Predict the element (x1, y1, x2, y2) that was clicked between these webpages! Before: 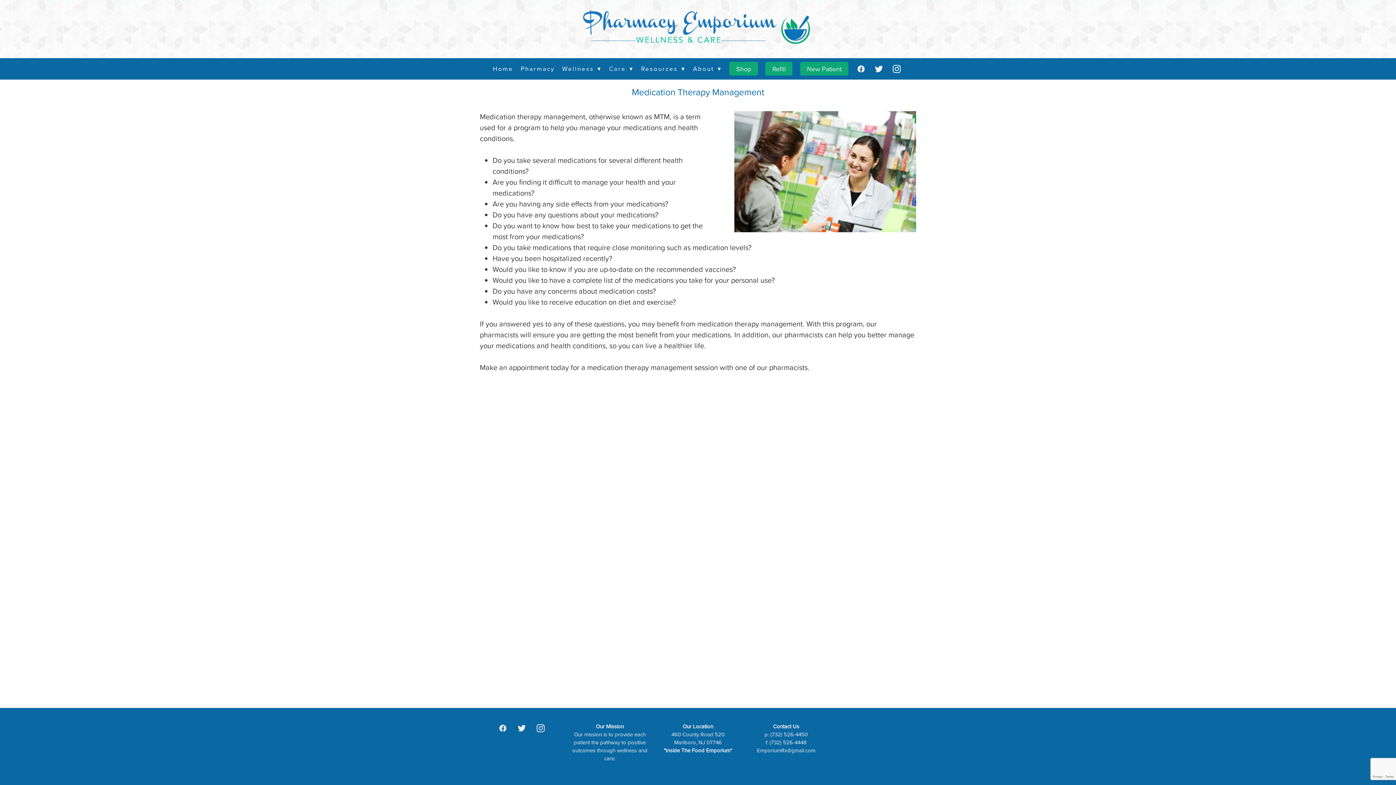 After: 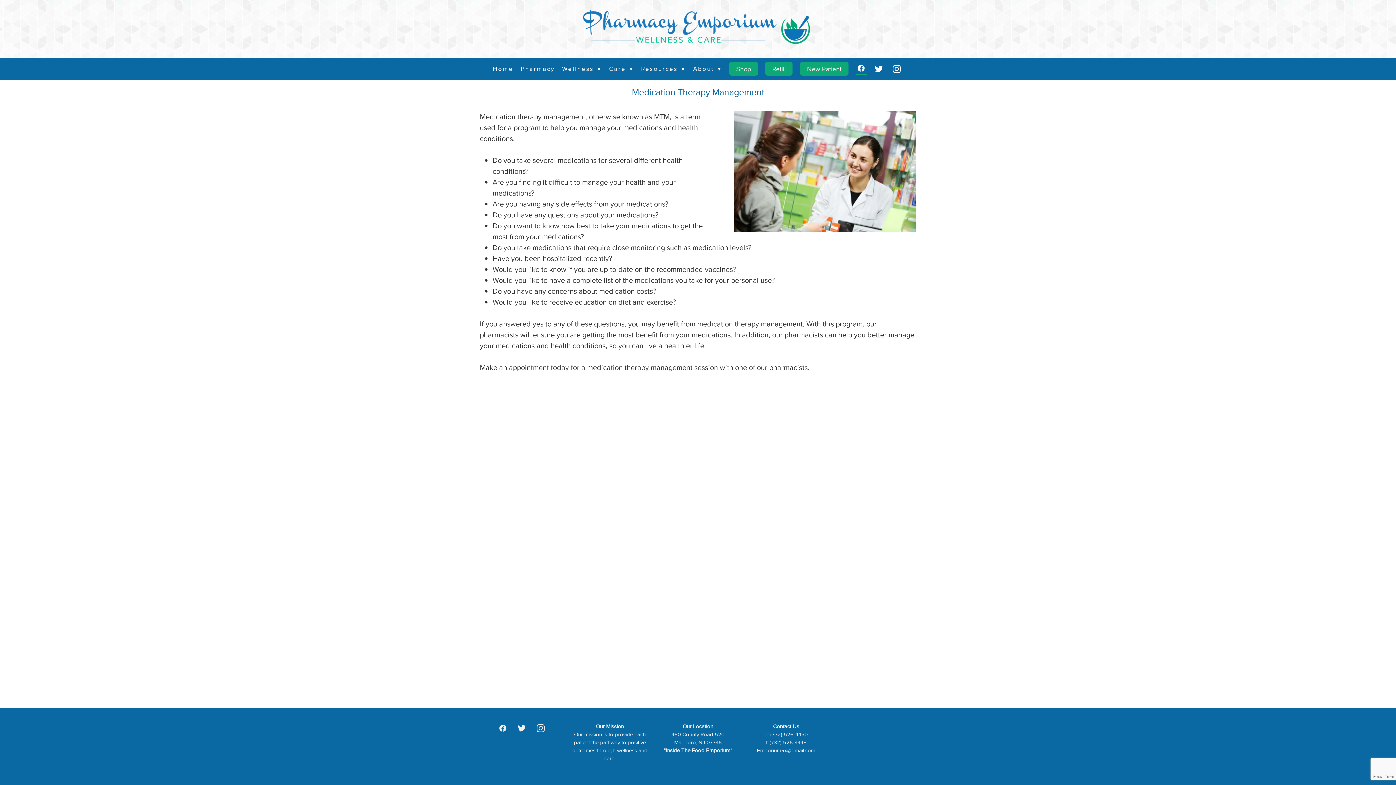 Action: bbox: (856, 63, 867, 74) label: facebook